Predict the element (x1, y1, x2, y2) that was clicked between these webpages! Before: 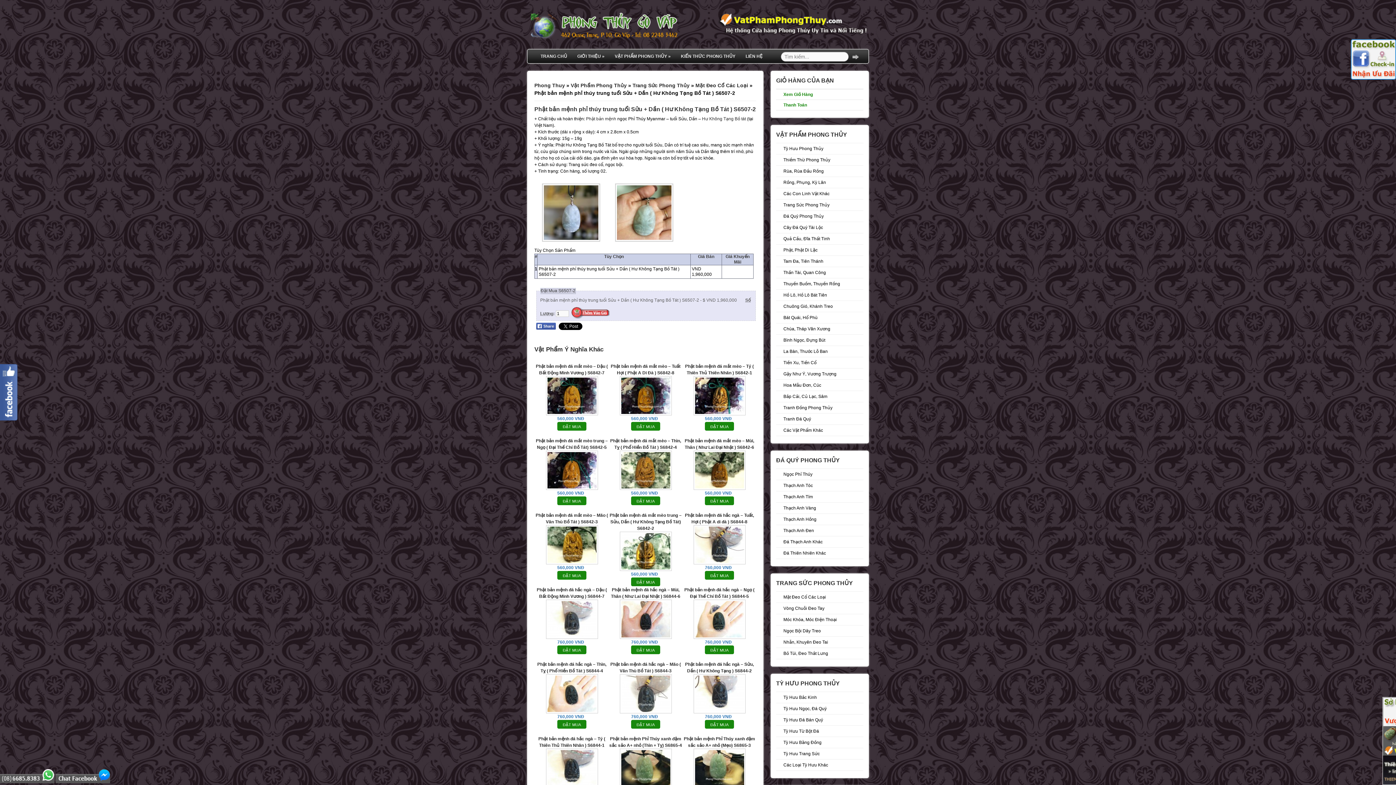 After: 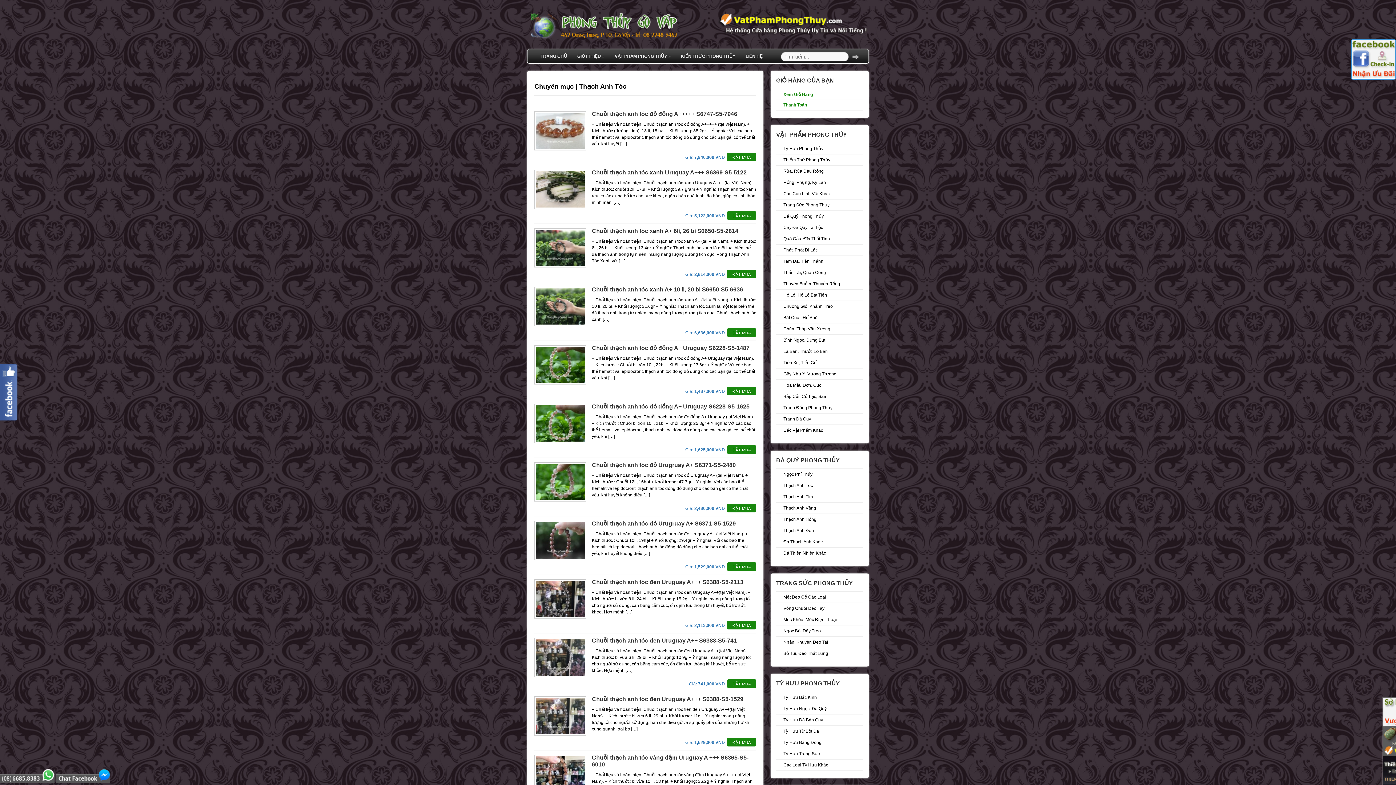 Action: label: Thạch Anh Tóc bbox: (783, 483, 813, 488)